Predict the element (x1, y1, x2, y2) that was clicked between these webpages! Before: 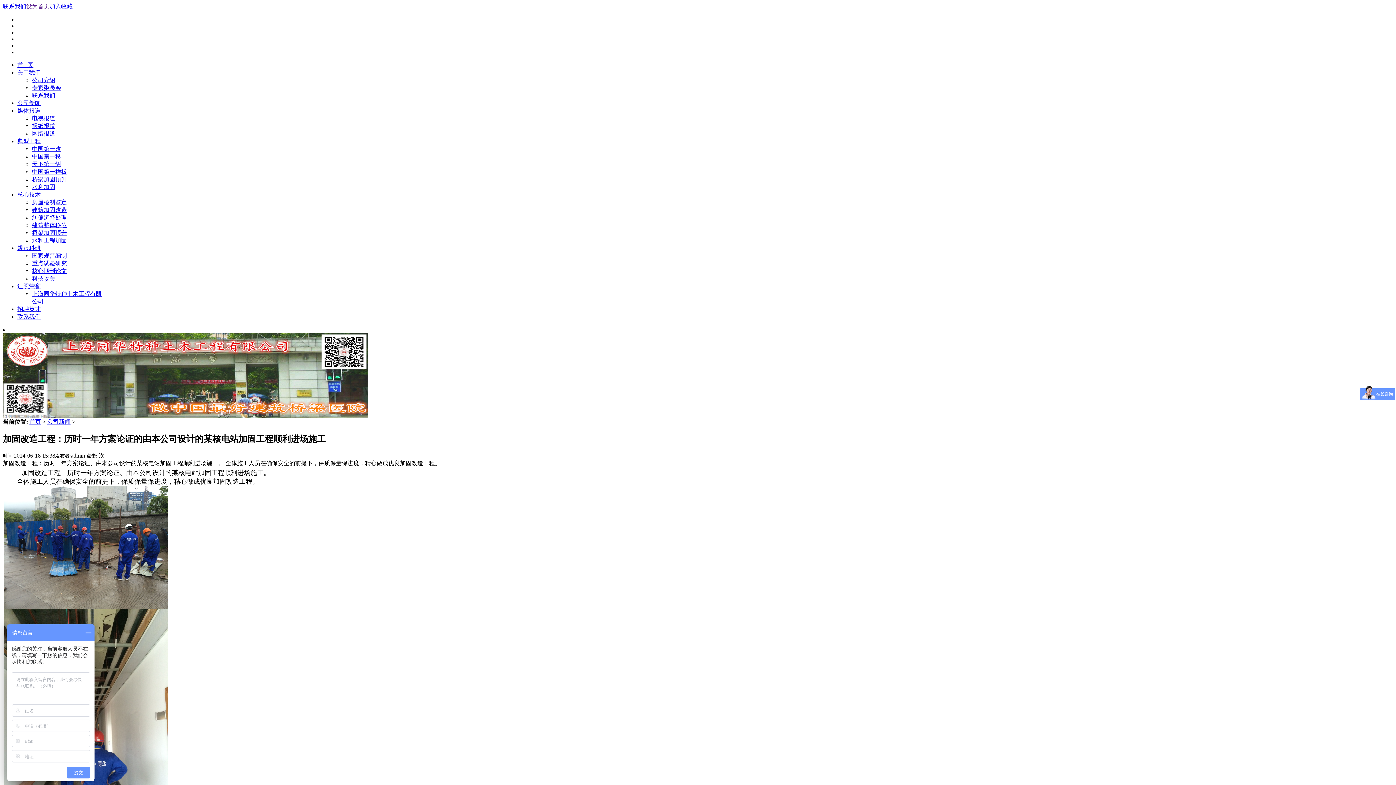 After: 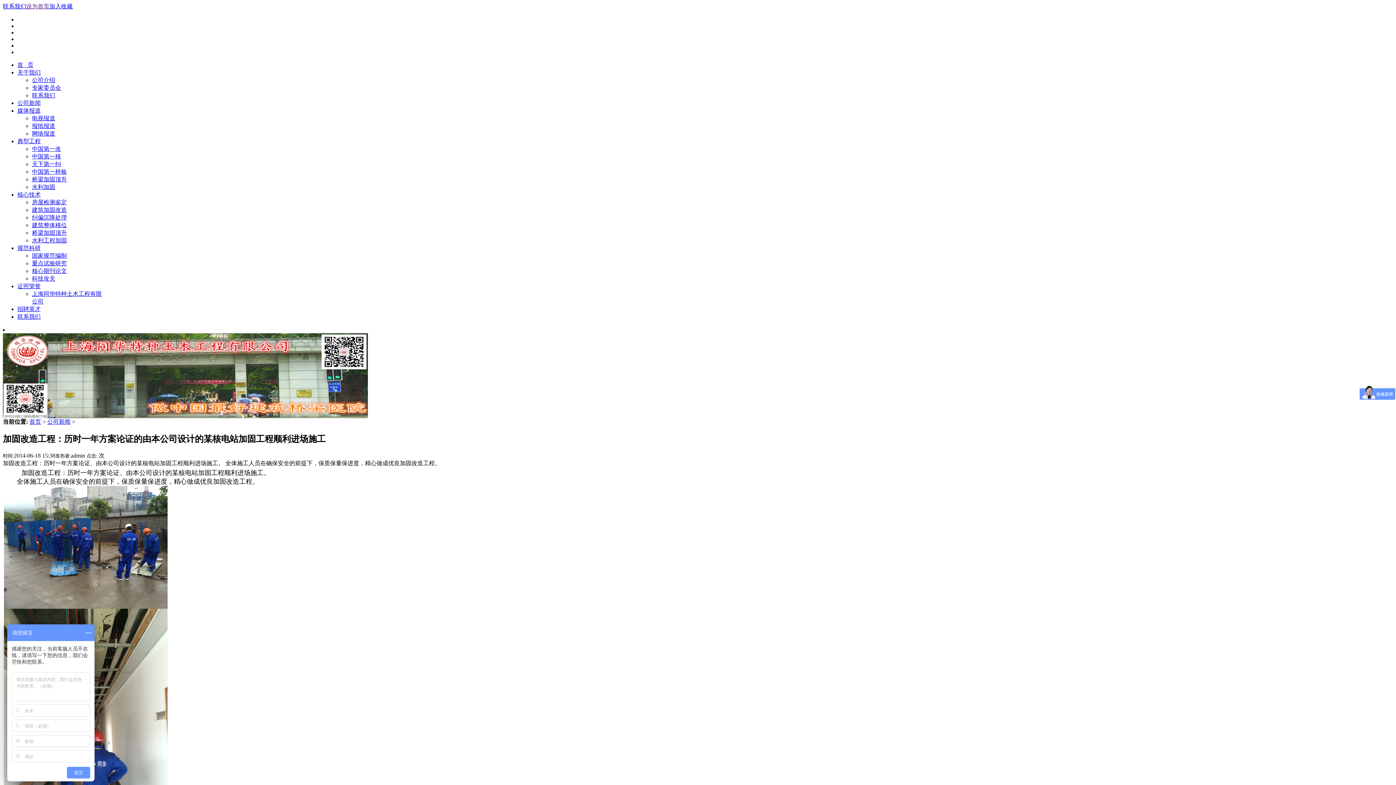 Action: bbox: (32, 145, 61, 152) label: 中国第一改